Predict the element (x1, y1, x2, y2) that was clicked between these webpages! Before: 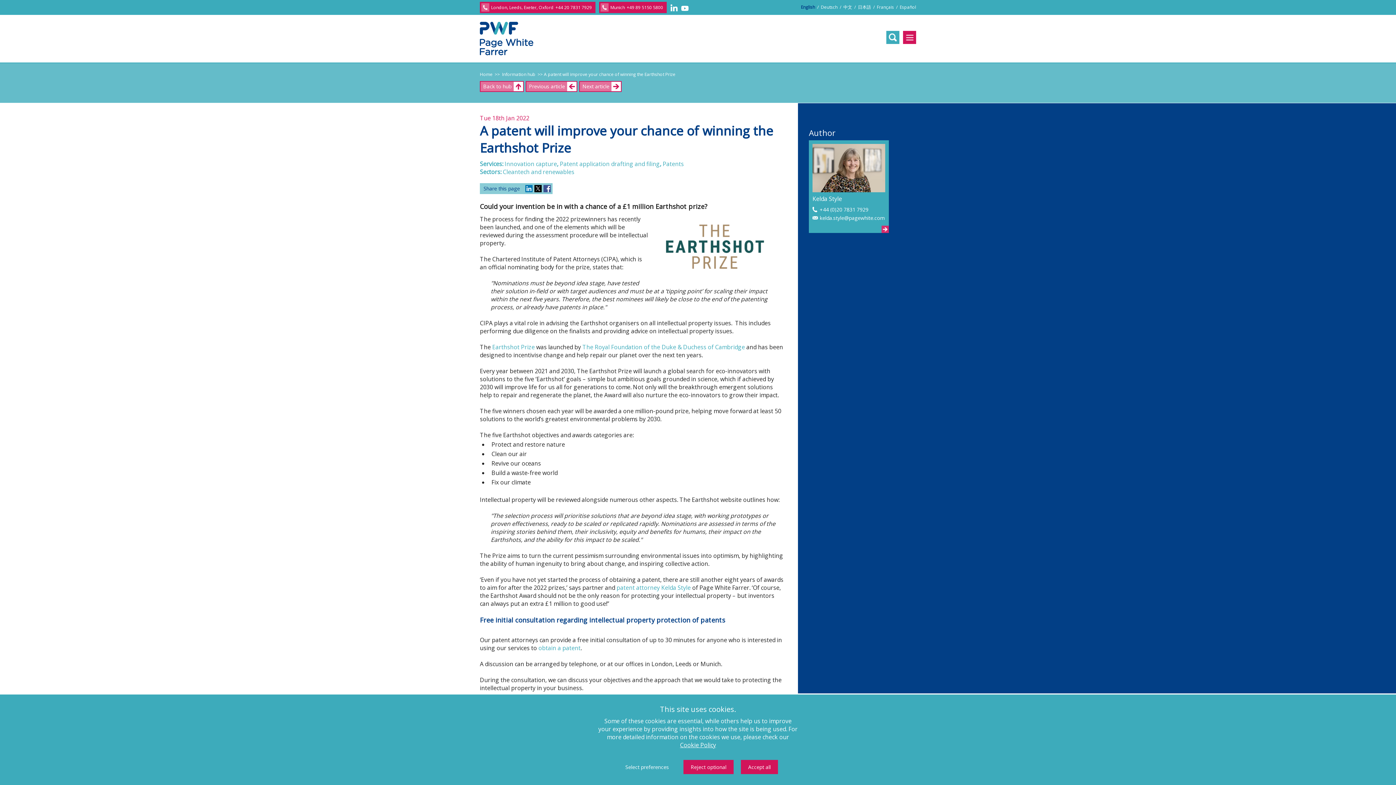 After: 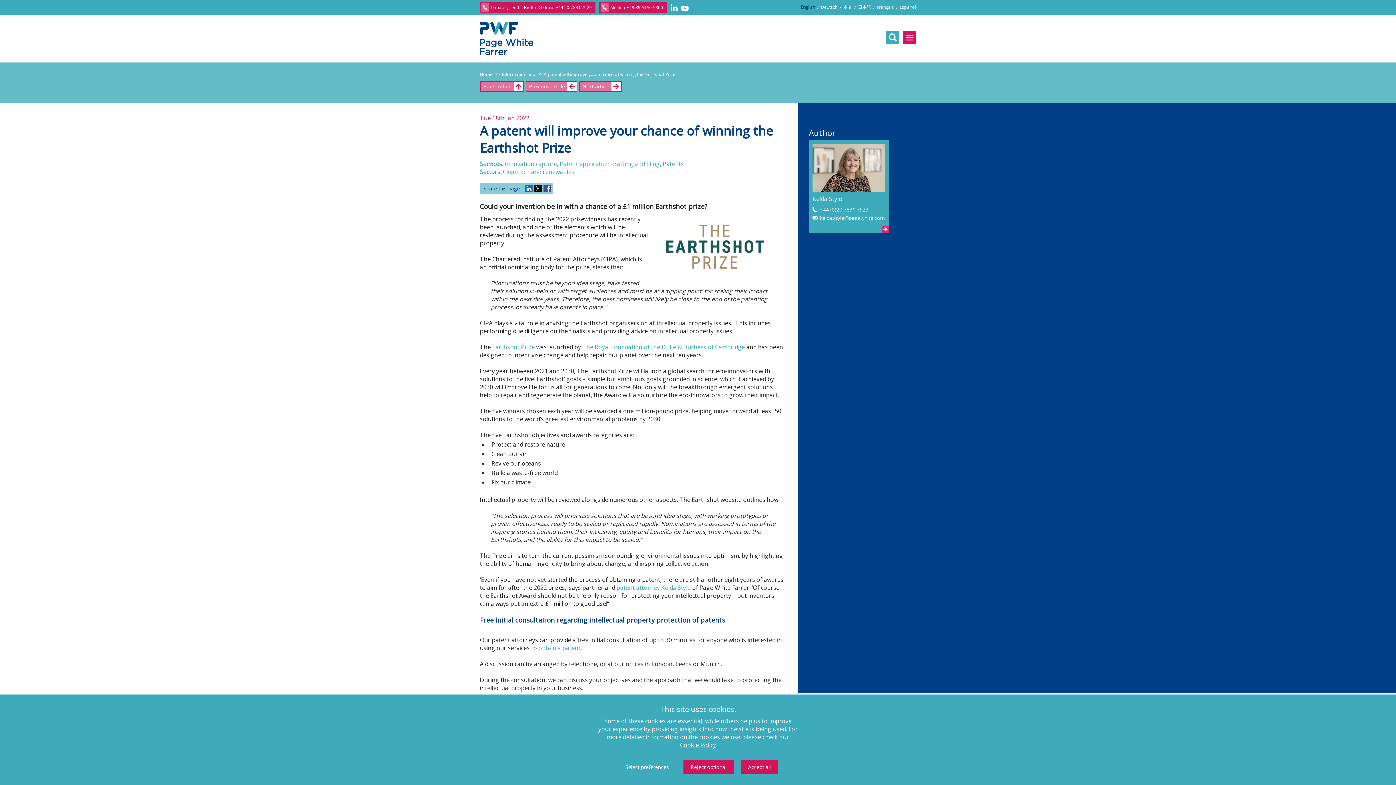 Action: bbox: (837, 4, 843, 10) label:   /  